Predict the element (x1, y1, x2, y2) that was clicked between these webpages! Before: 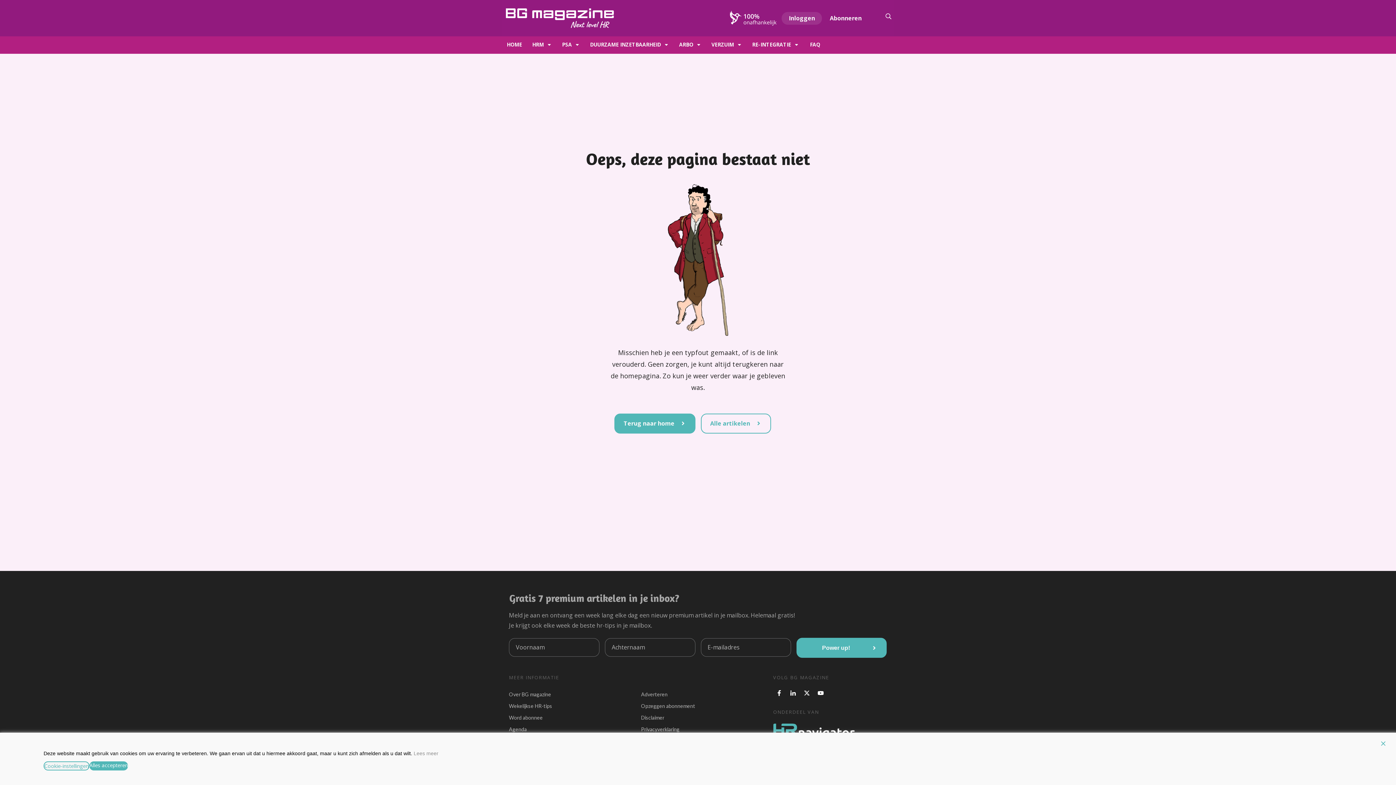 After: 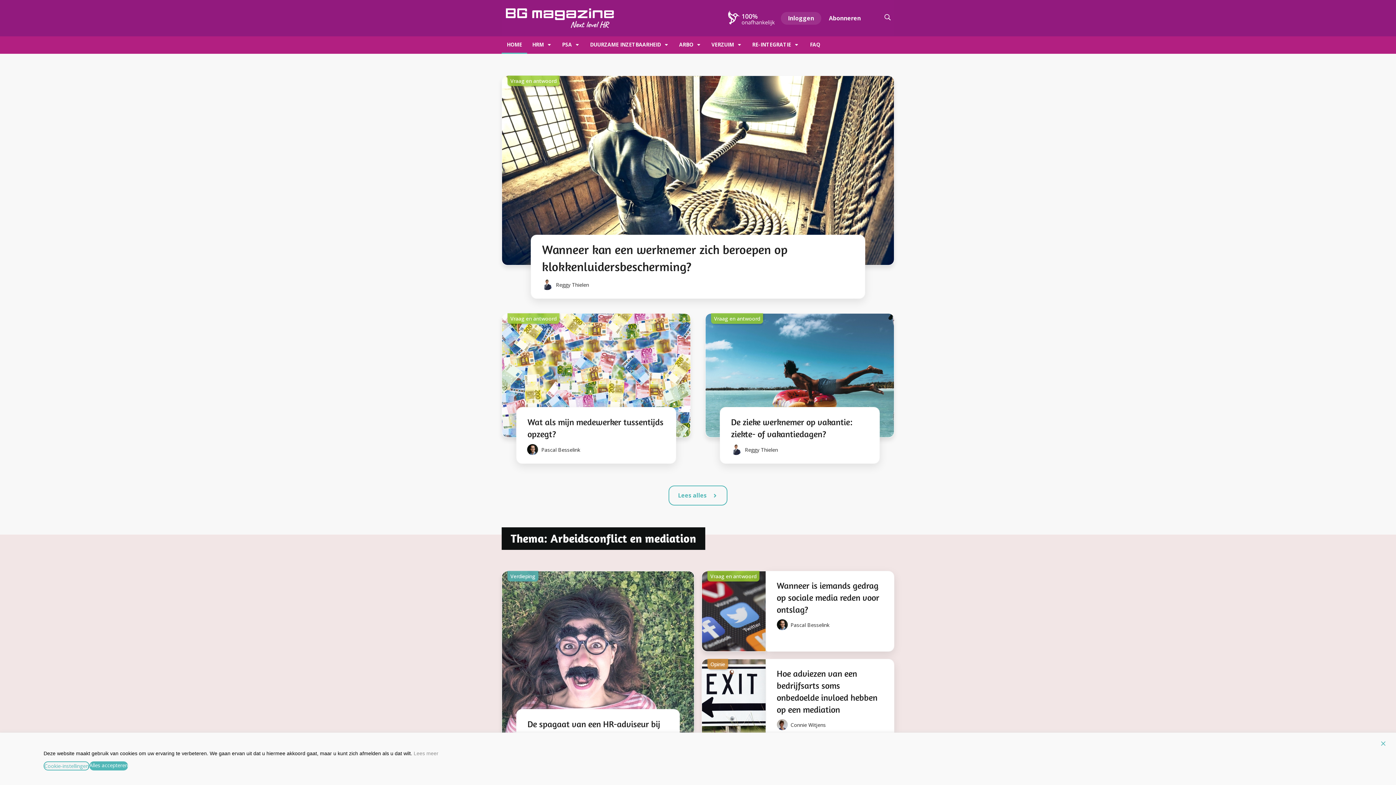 Action: bbox: (501, 7, 618, 29)